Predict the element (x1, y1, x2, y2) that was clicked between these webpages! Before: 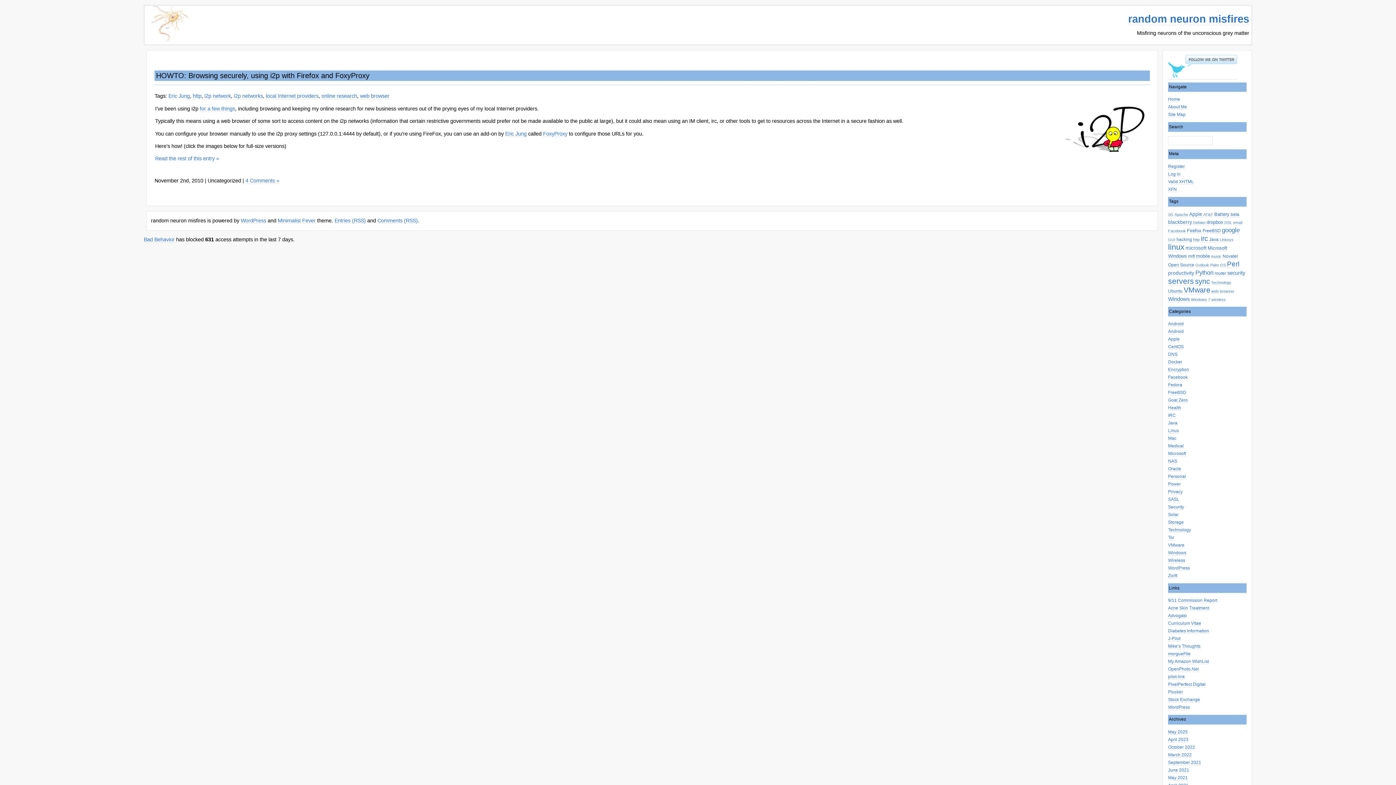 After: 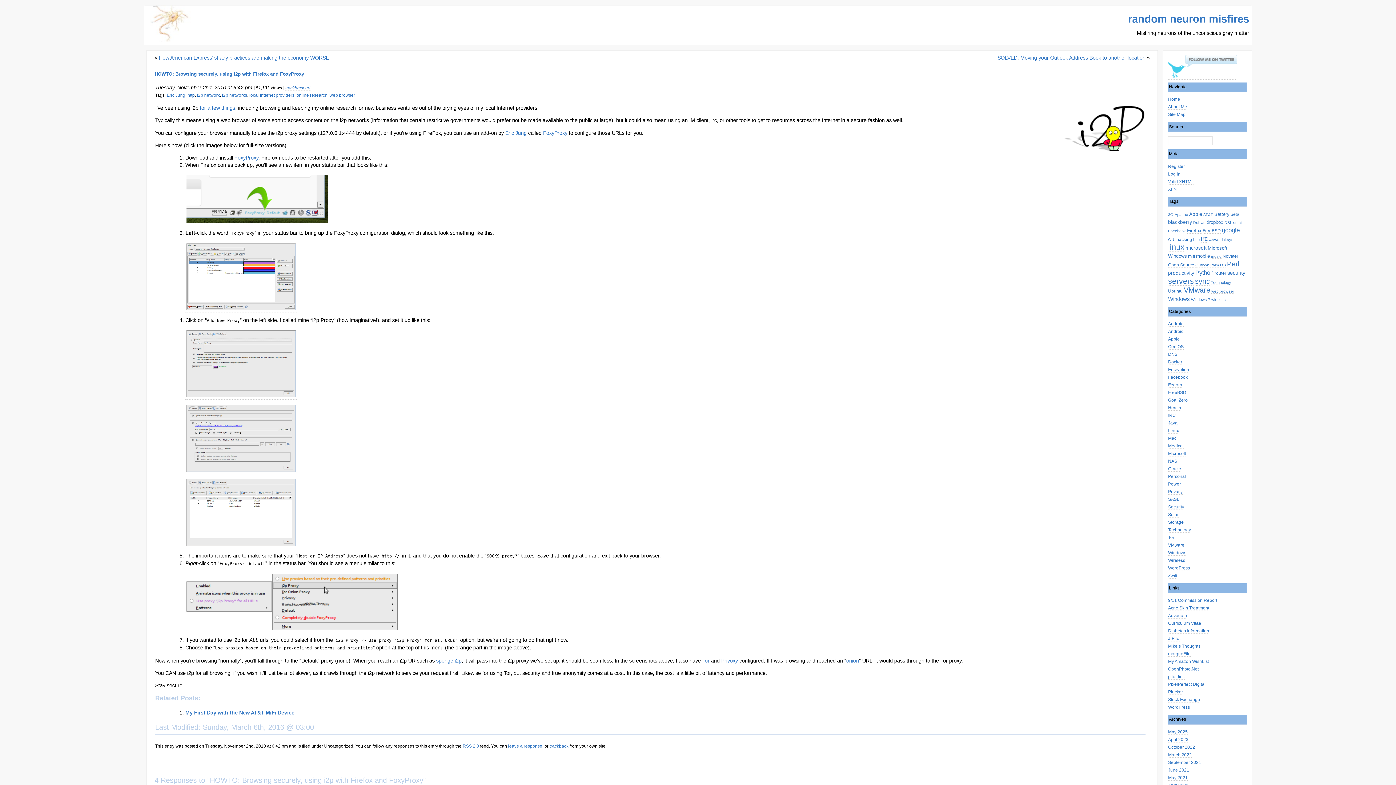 Action: label: Read the rest of this entry » bbox: (155, 155, 1145, 162)